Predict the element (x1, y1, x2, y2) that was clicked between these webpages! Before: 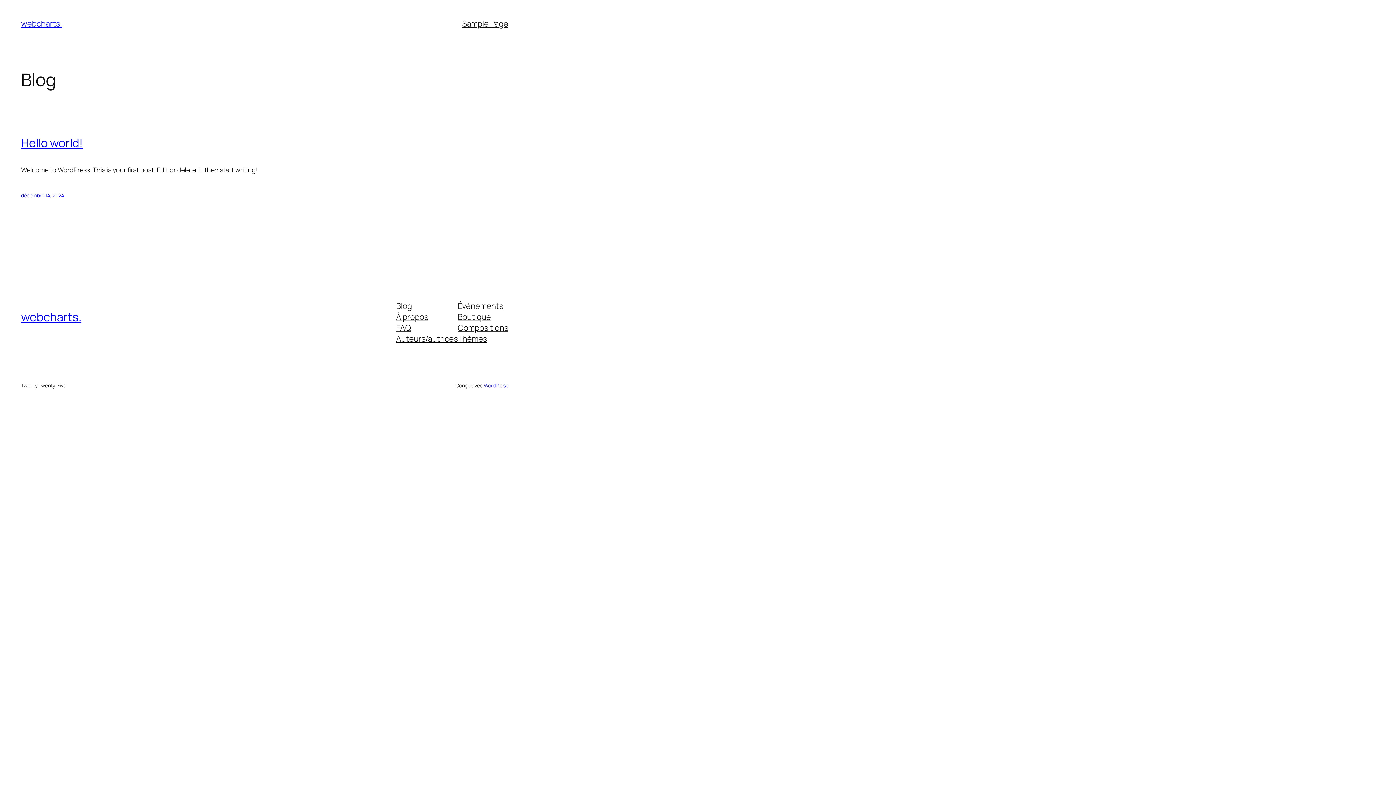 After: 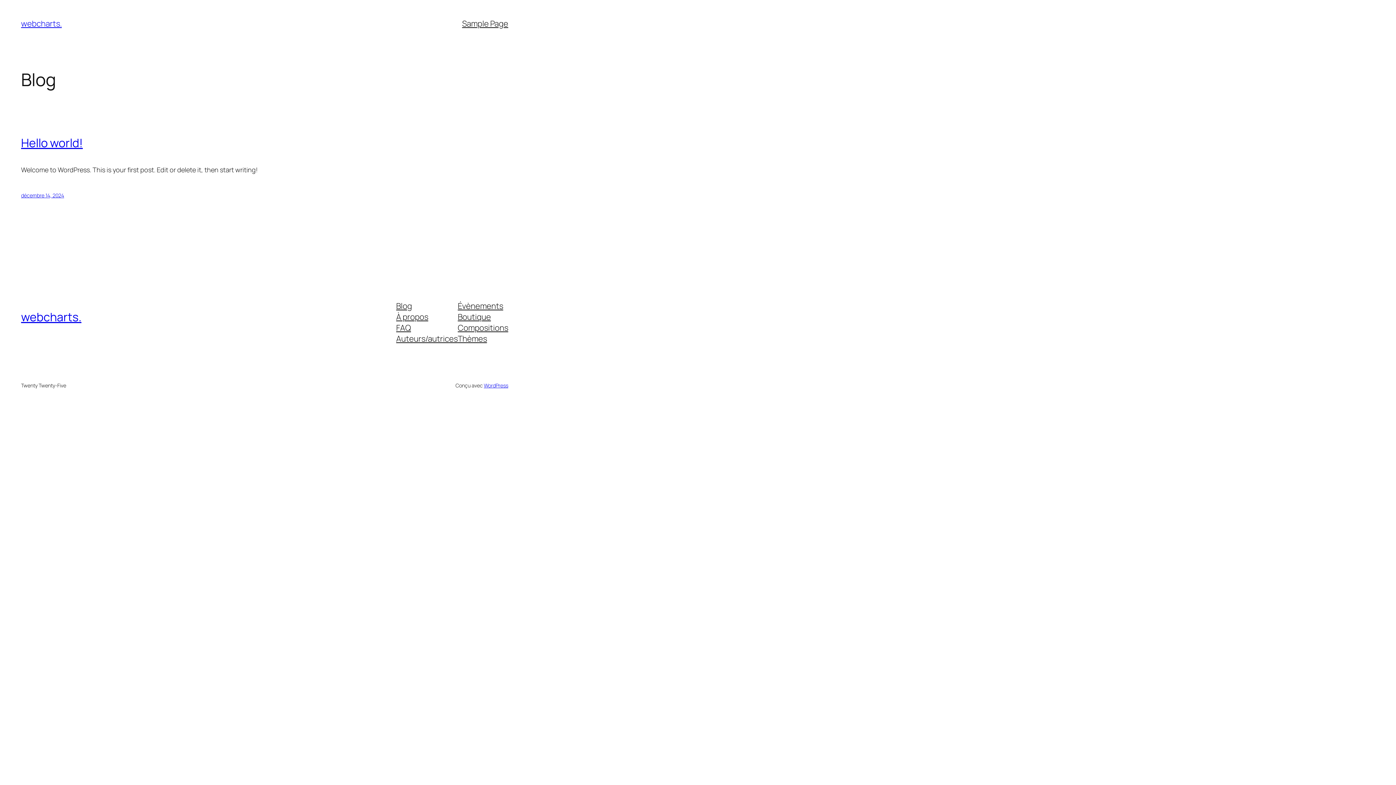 Action: bbox: (21, 309, 81, 325) label: webcharts.